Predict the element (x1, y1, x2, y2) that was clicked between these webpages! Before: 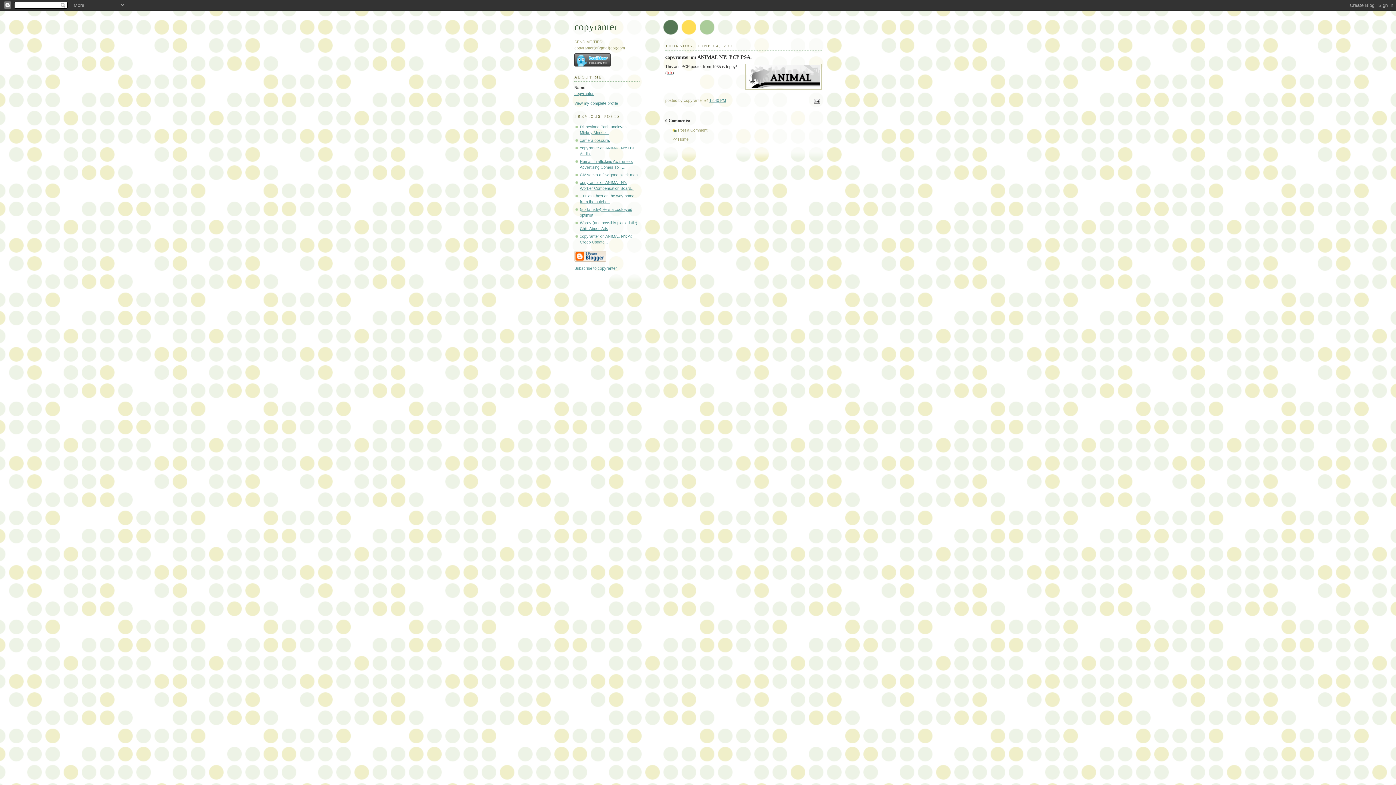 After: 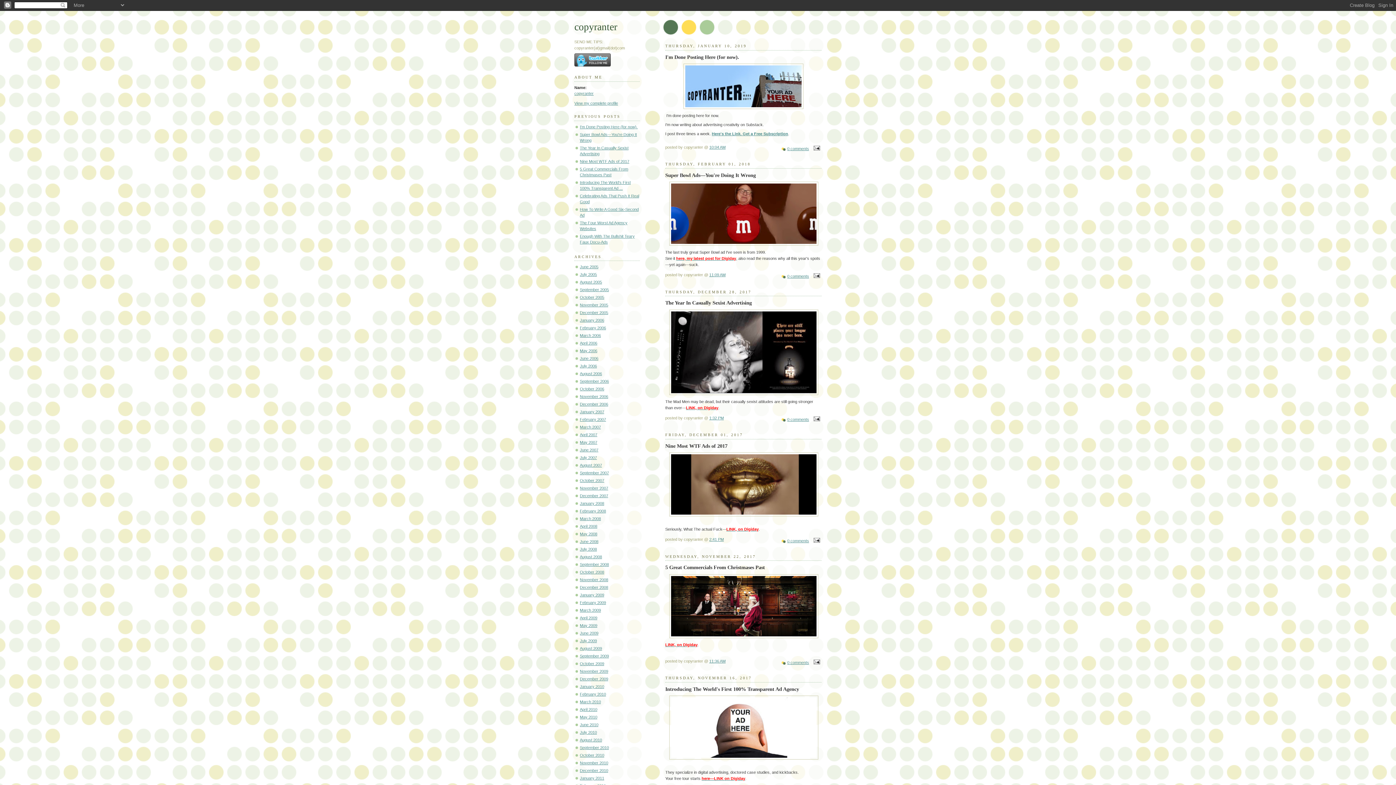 Action: bbox: (672, 137, 688, 141) label: << Home